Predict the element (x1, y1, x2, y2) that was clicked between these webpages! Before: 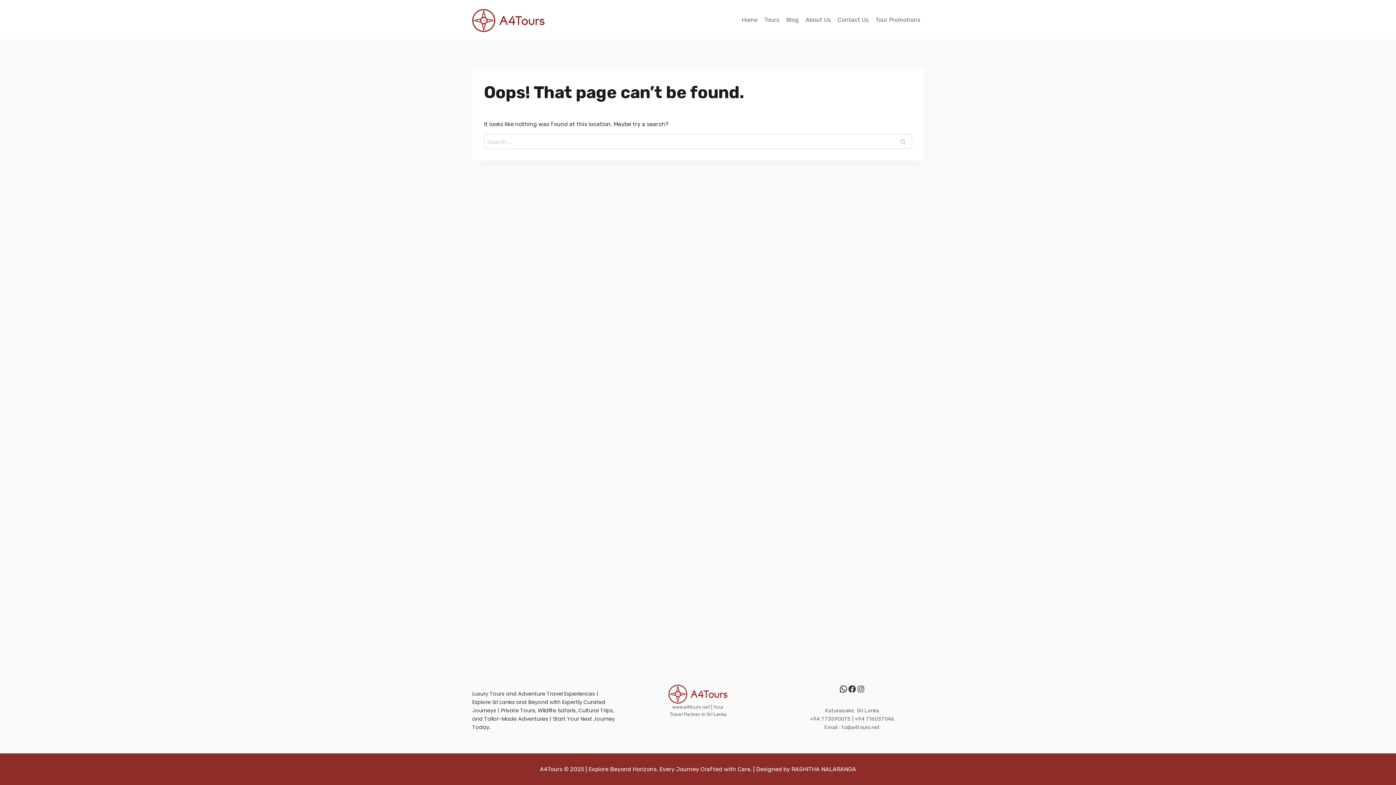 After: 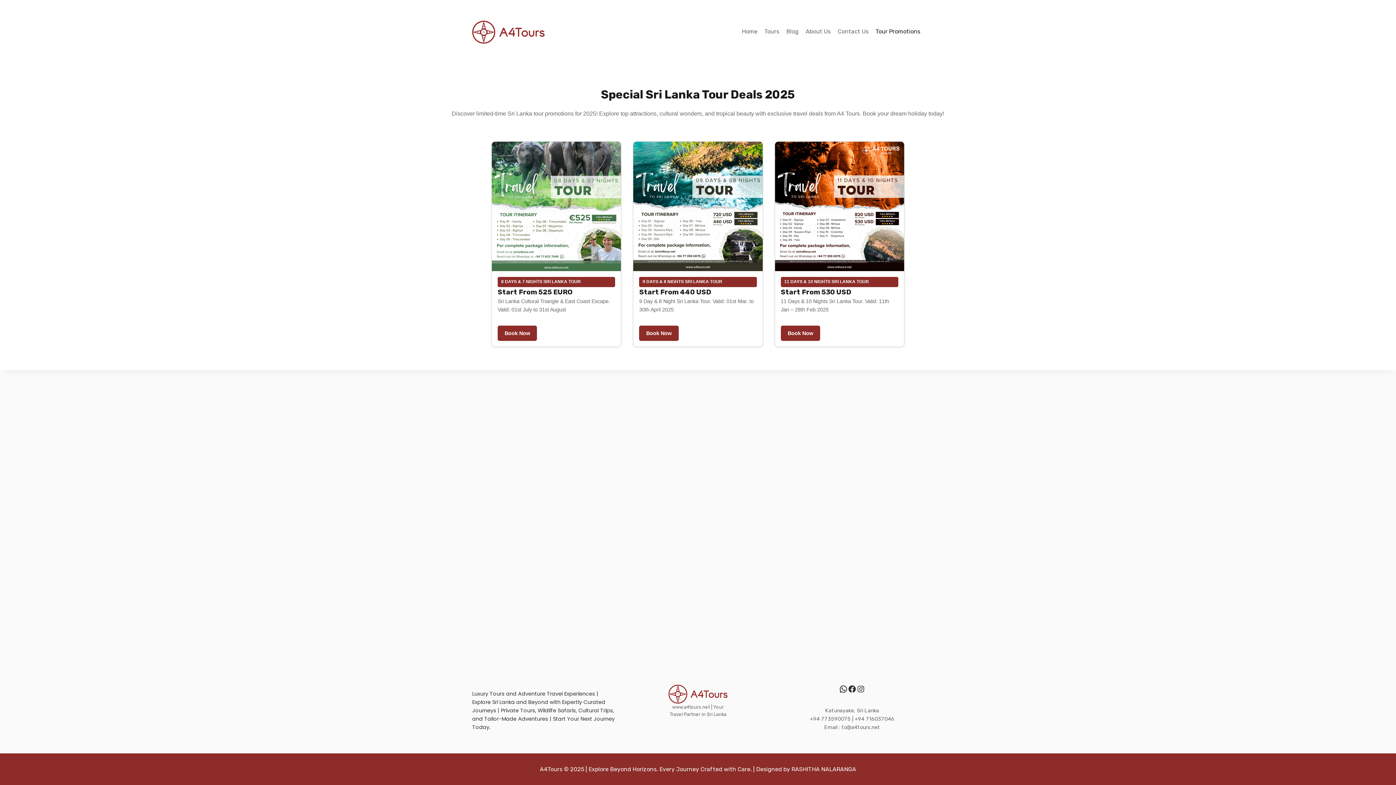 Action: bbox: (872, 11, 924, 27) label: Tour Promotions